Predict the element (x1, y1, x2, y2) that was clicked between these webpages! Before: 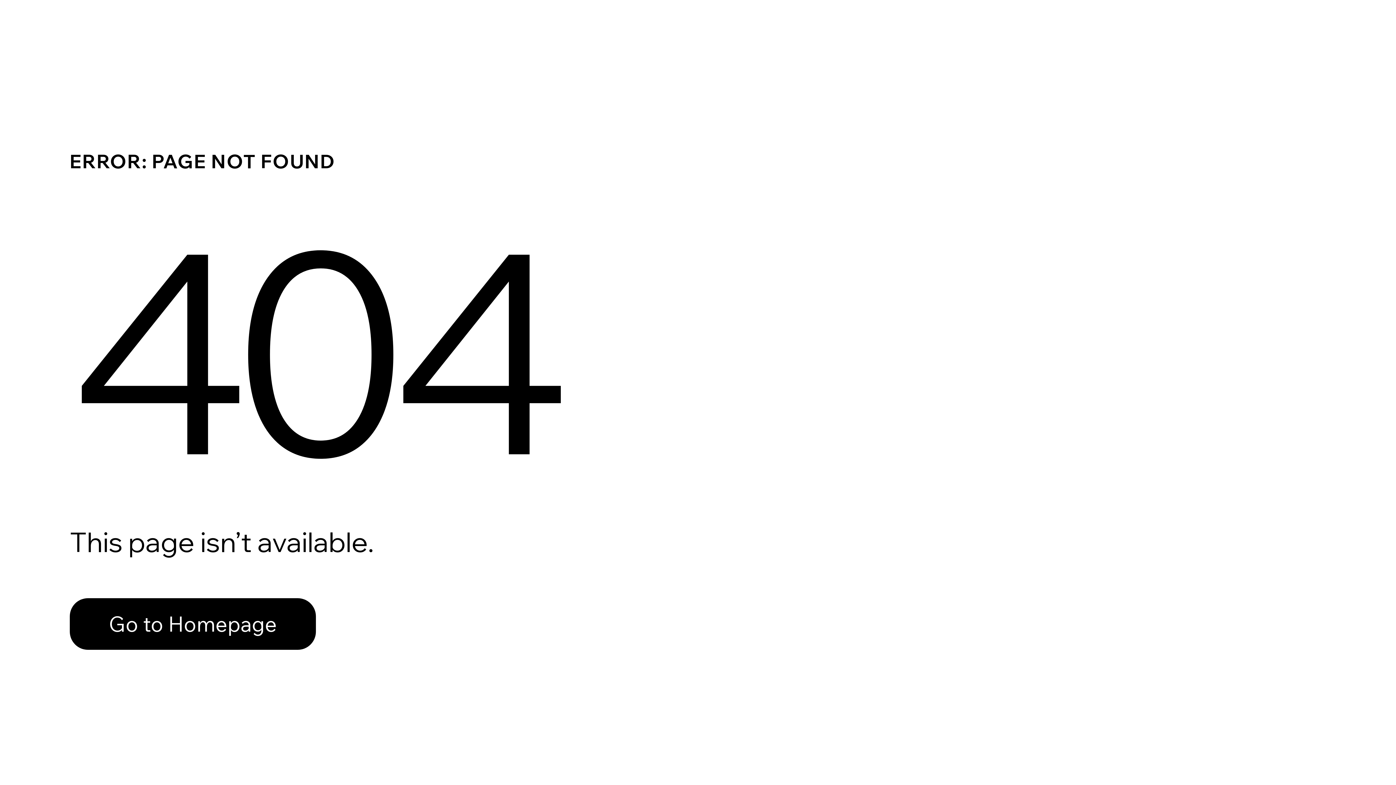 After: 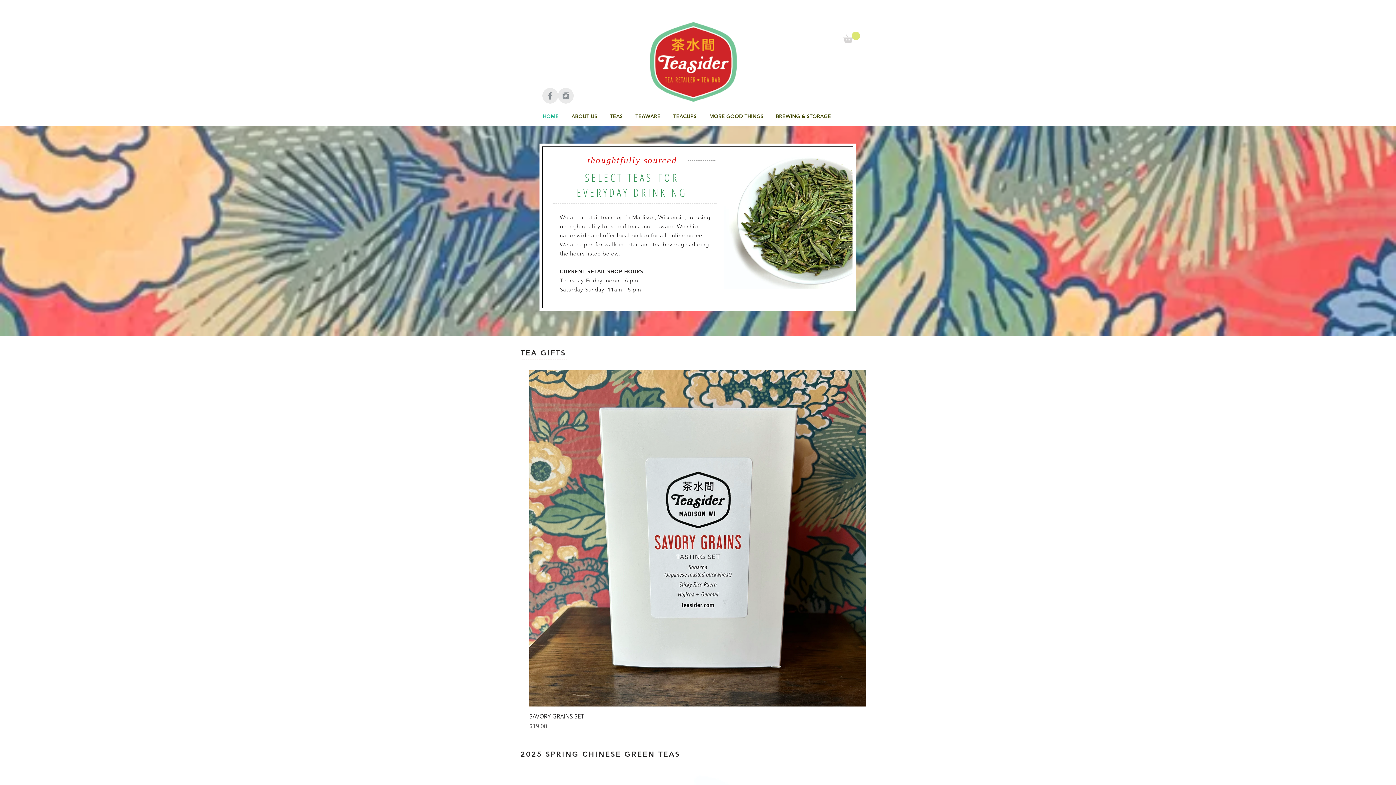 Action: bbox: (69, 582, 768, 659) label: Go to Homepage